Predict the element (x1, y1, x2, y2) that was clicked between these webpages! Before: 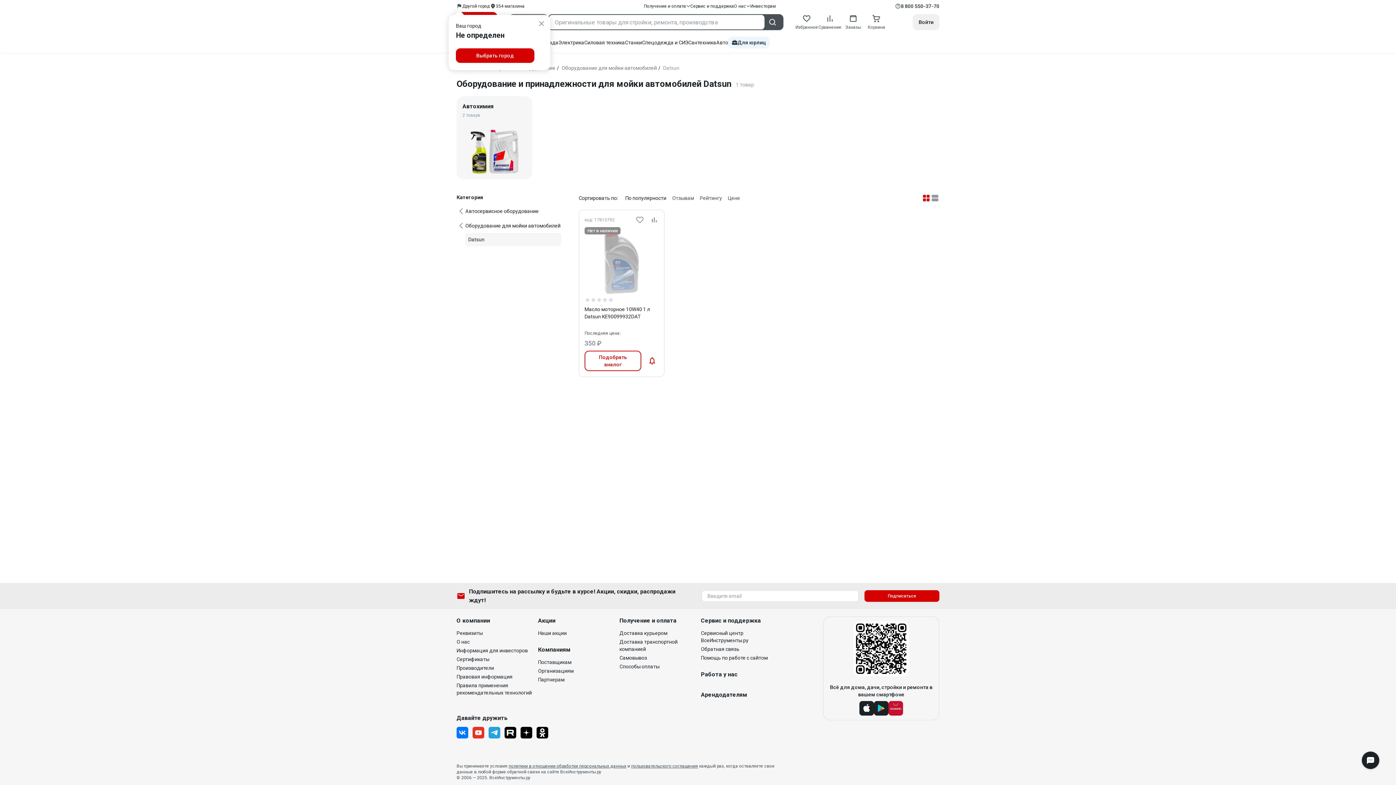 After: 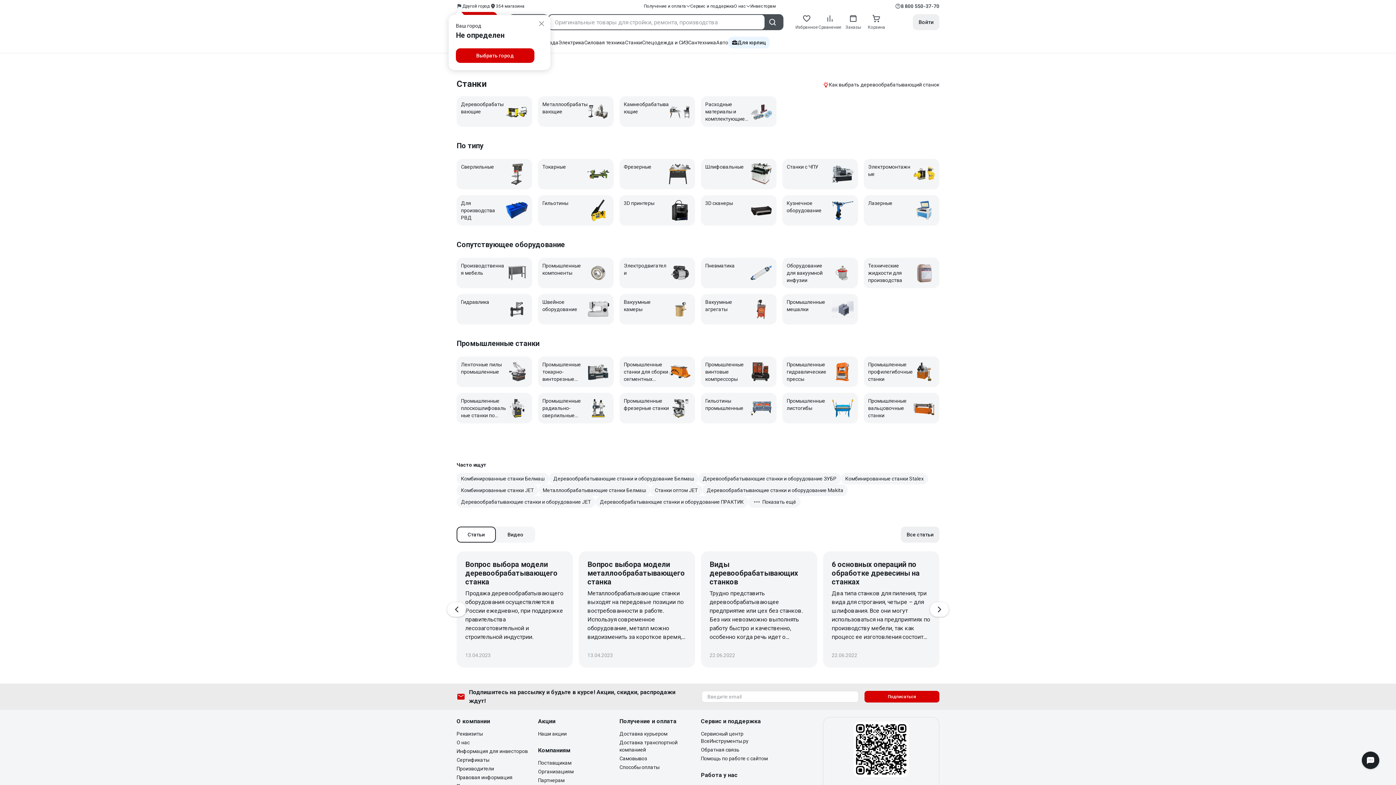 Action: bbox: (625, 39, 642, 45) label: Станки